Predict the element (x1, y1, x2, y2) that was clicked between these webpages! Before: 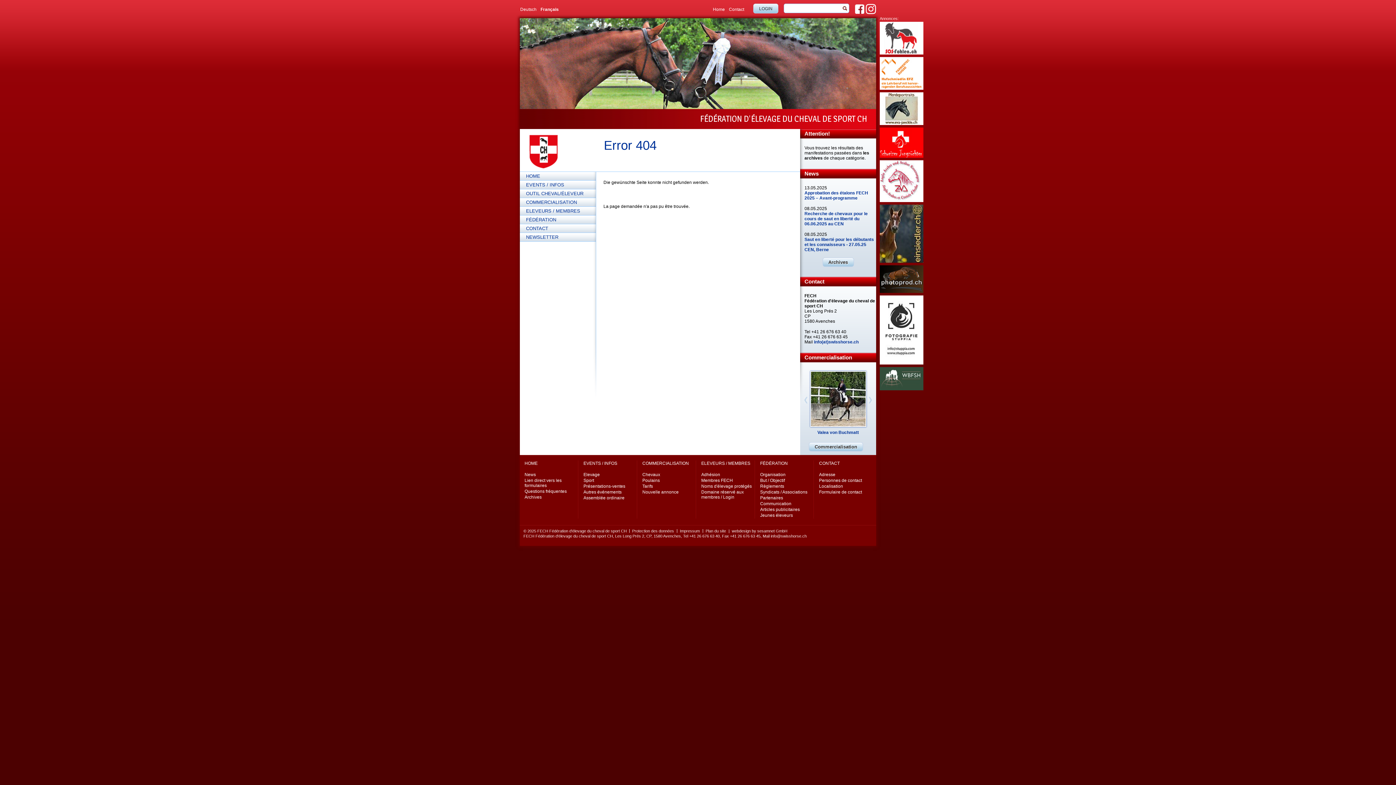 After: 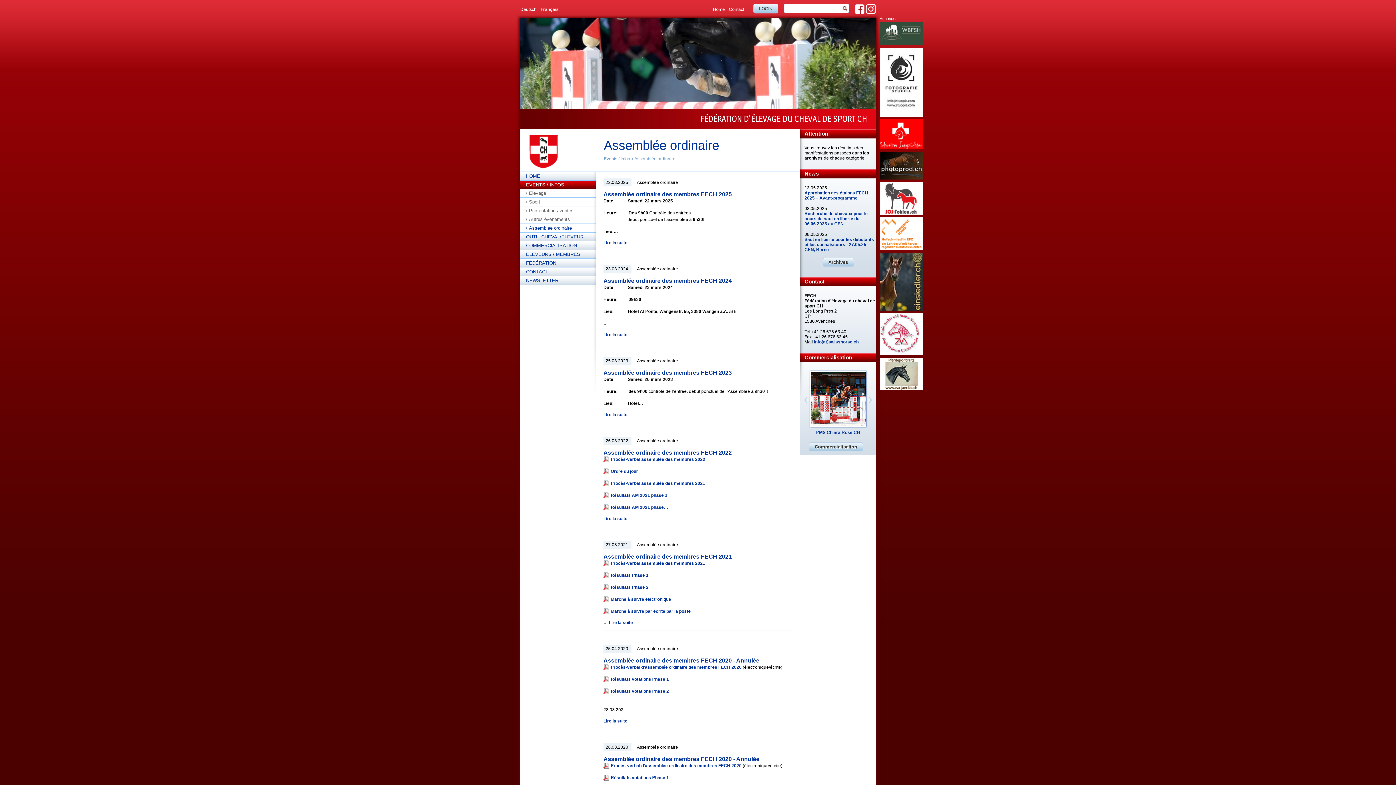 Action: label: Assemblée ordinaire bbox: (583, 495, 624, 500)